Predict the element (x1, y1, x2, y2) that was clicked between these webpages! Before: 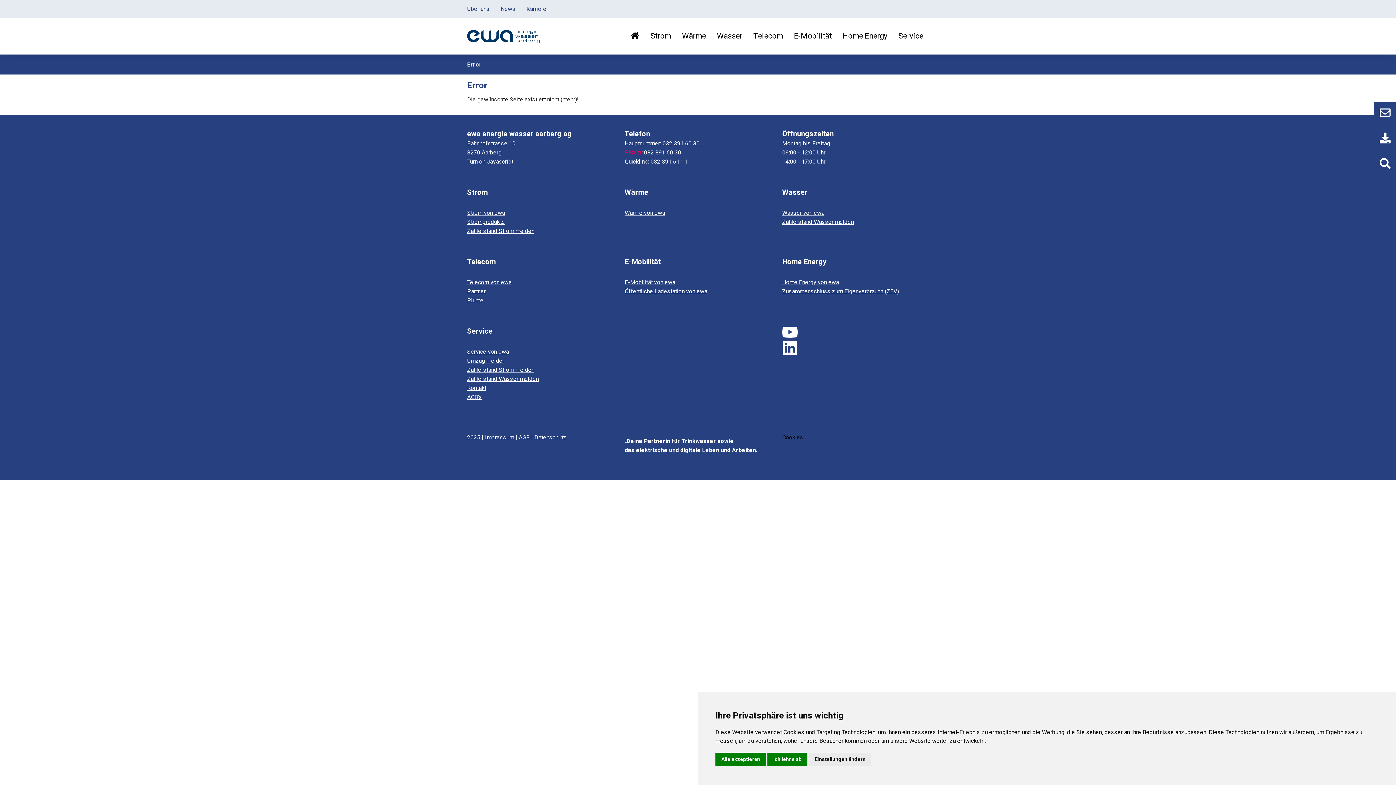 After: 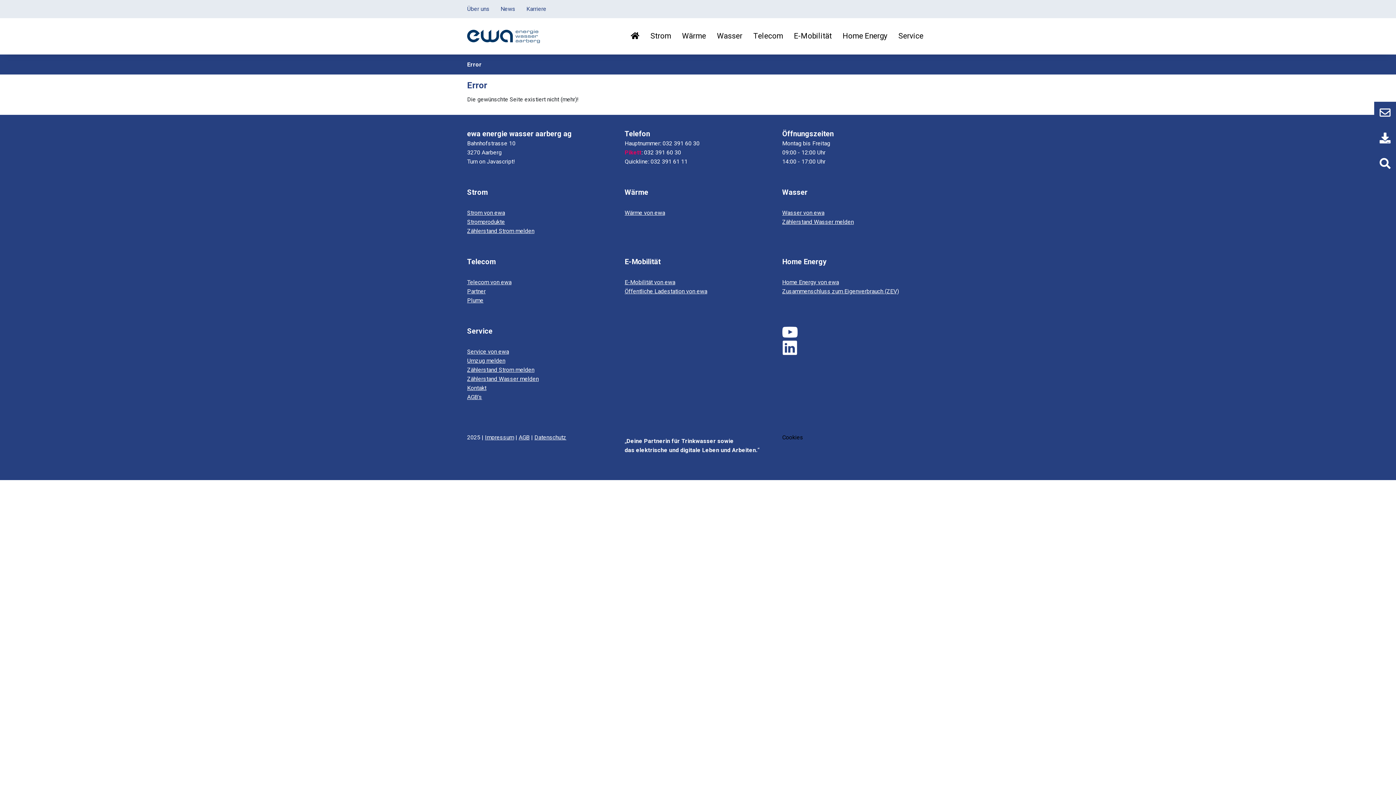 Action: bbox: (715, 753, 766, 766) label: Alle akzeptieren